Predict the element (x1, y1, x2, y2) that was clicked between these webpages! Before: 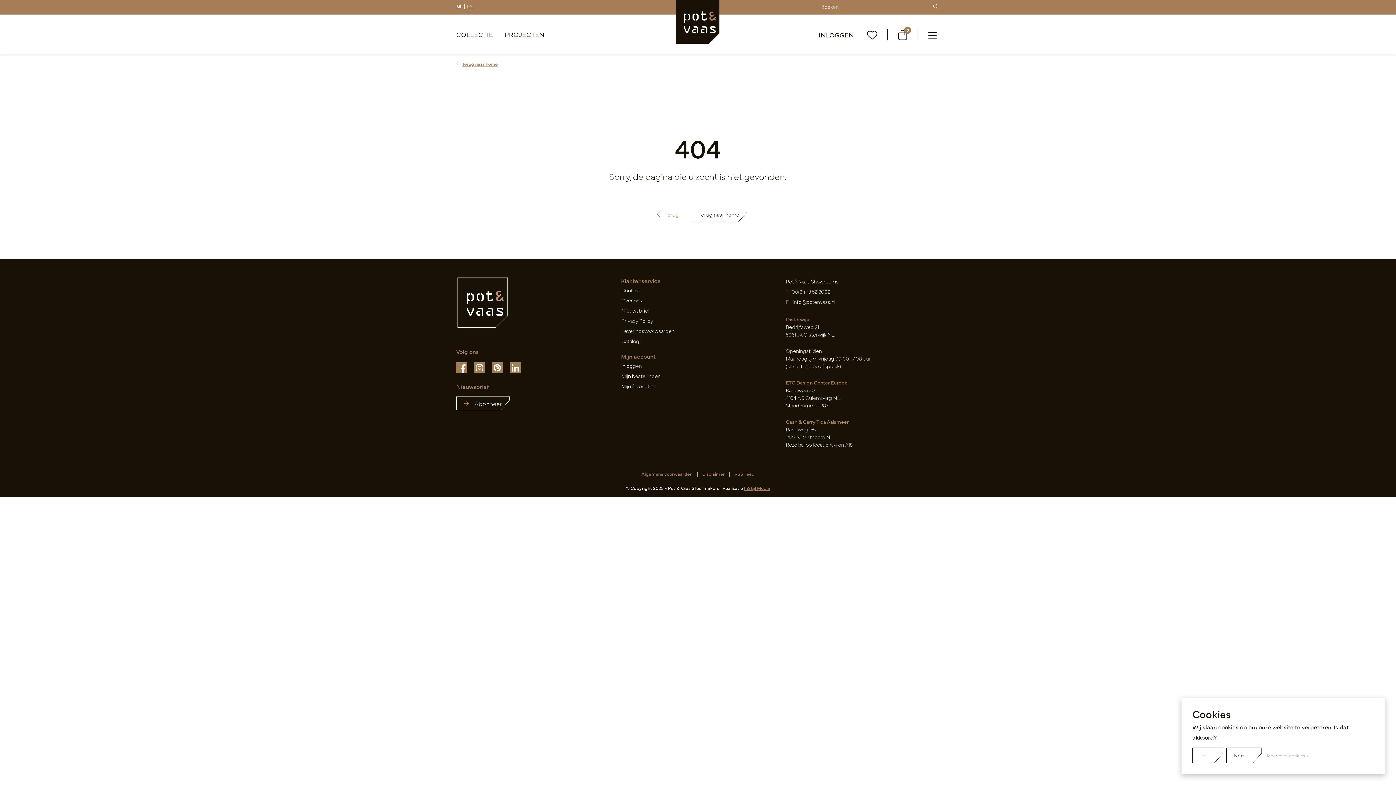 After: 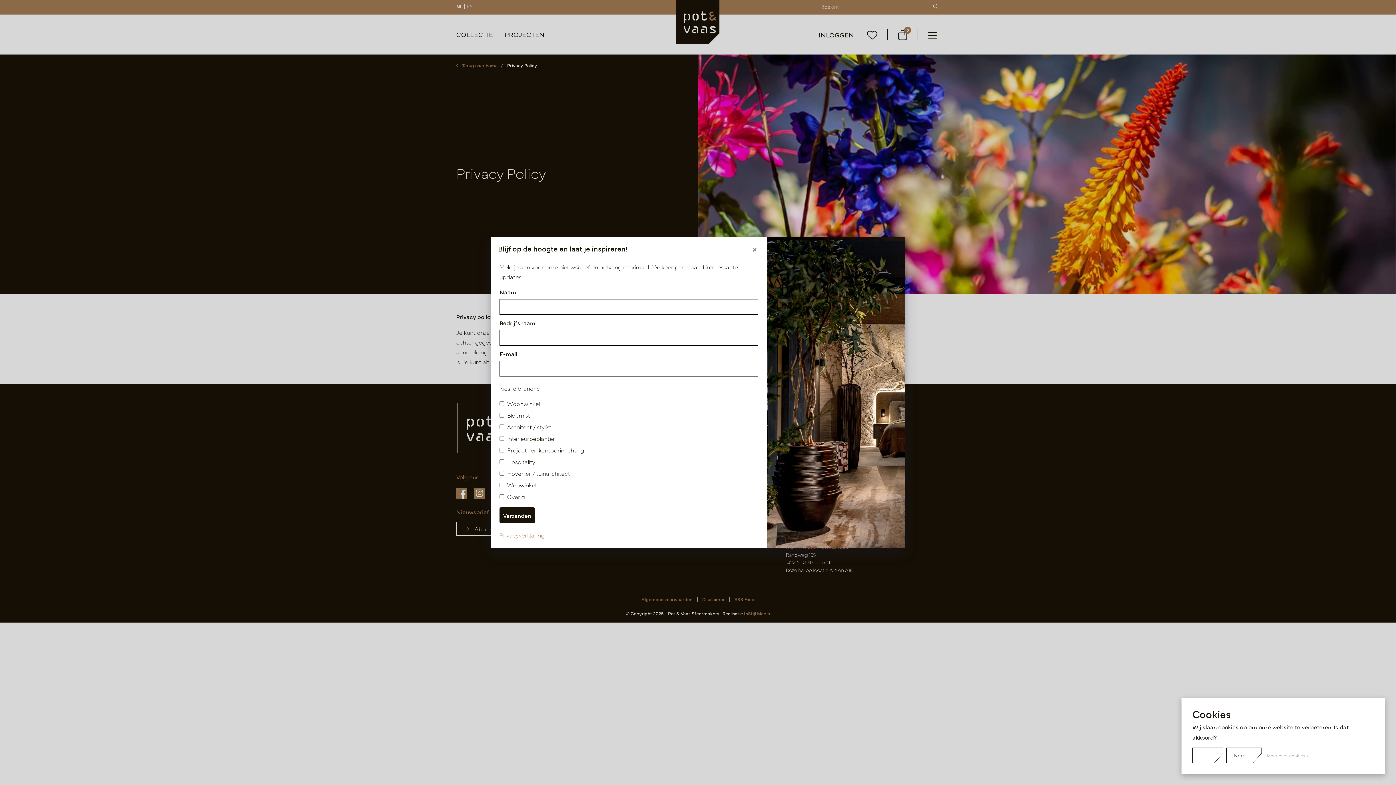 Action: label: Privacy Policy bbox: (614, 317, 653, 324)